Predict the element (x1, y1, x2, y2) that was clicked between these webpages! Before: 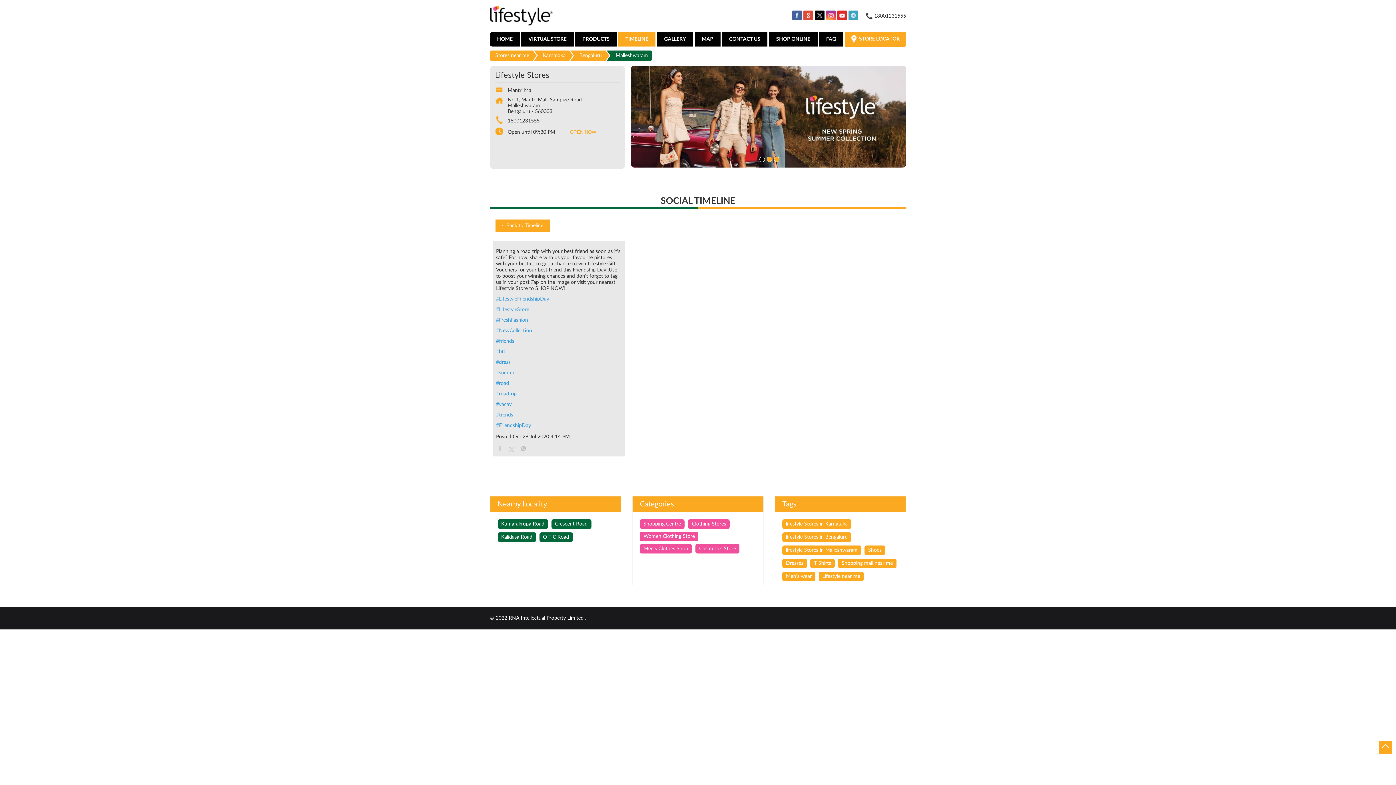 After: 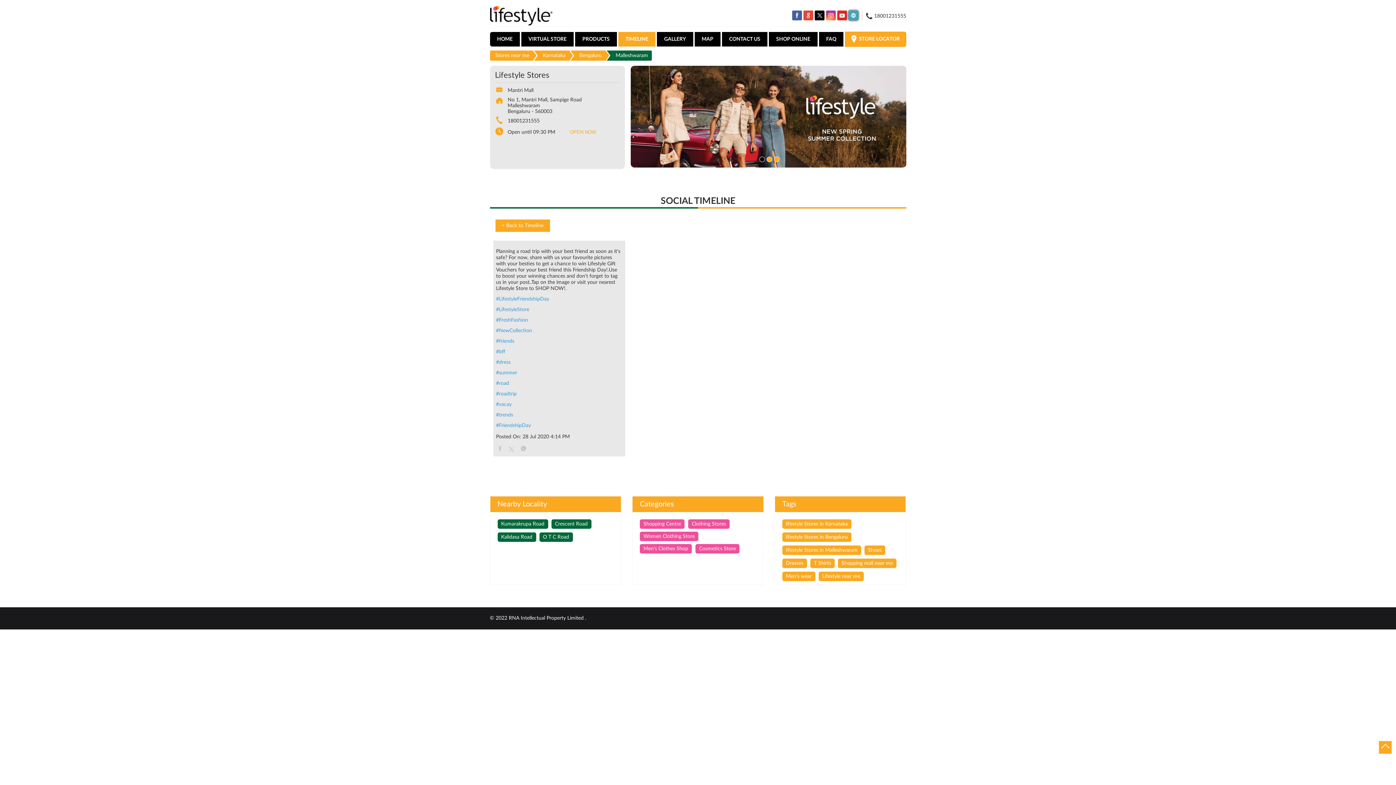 Action: bbox: (848, 10, 858, 20)